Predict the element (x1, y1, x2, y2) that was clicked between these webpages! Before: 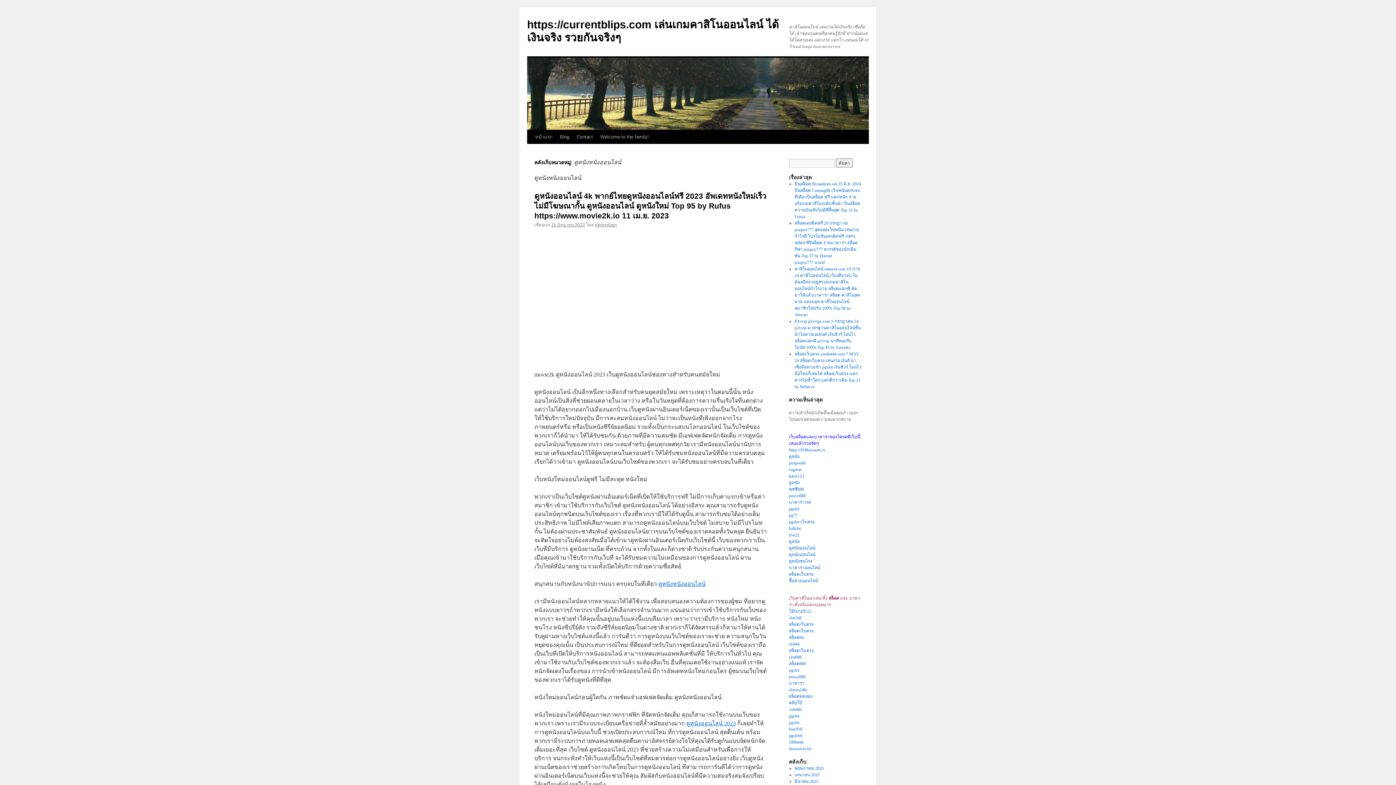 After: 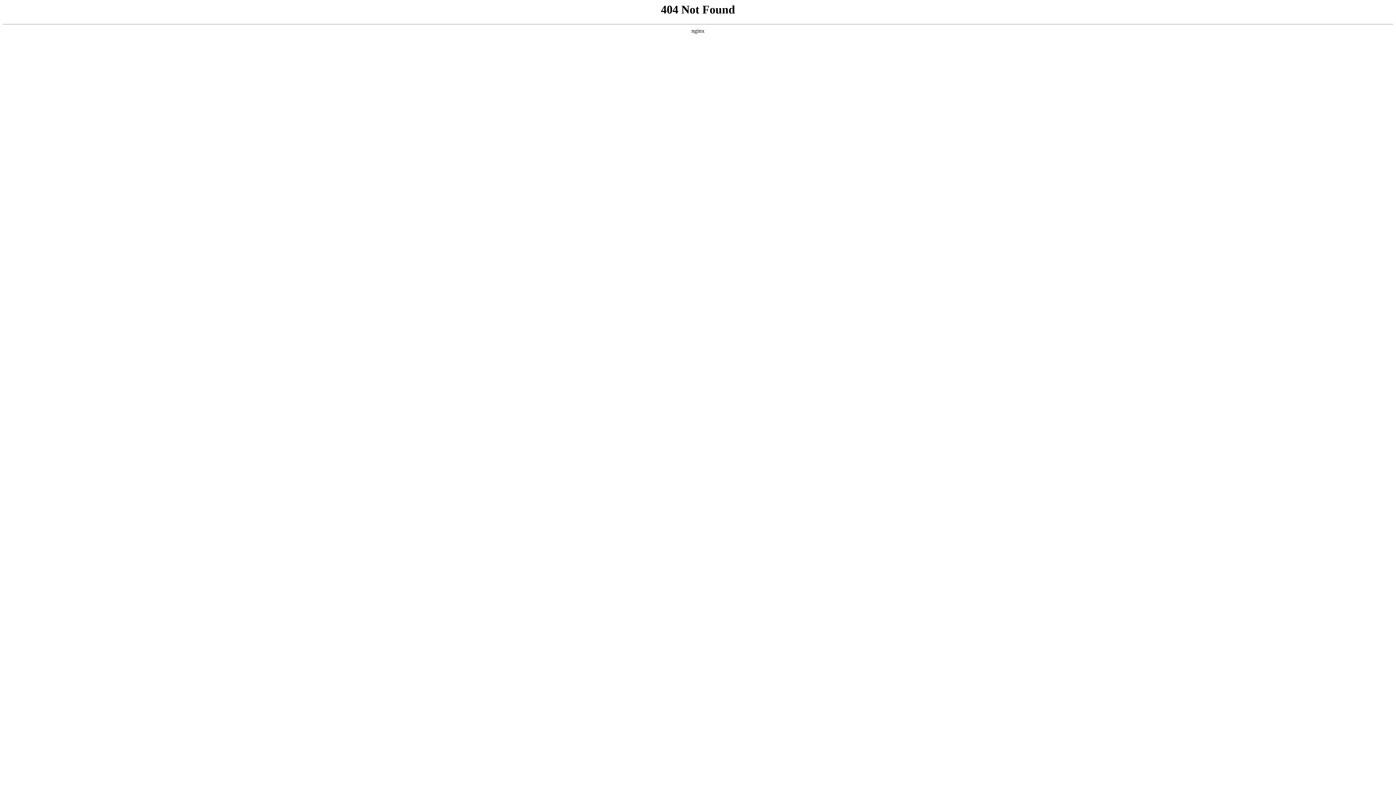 Action: label: pgslot bbox: (789, 506, 799, 511)